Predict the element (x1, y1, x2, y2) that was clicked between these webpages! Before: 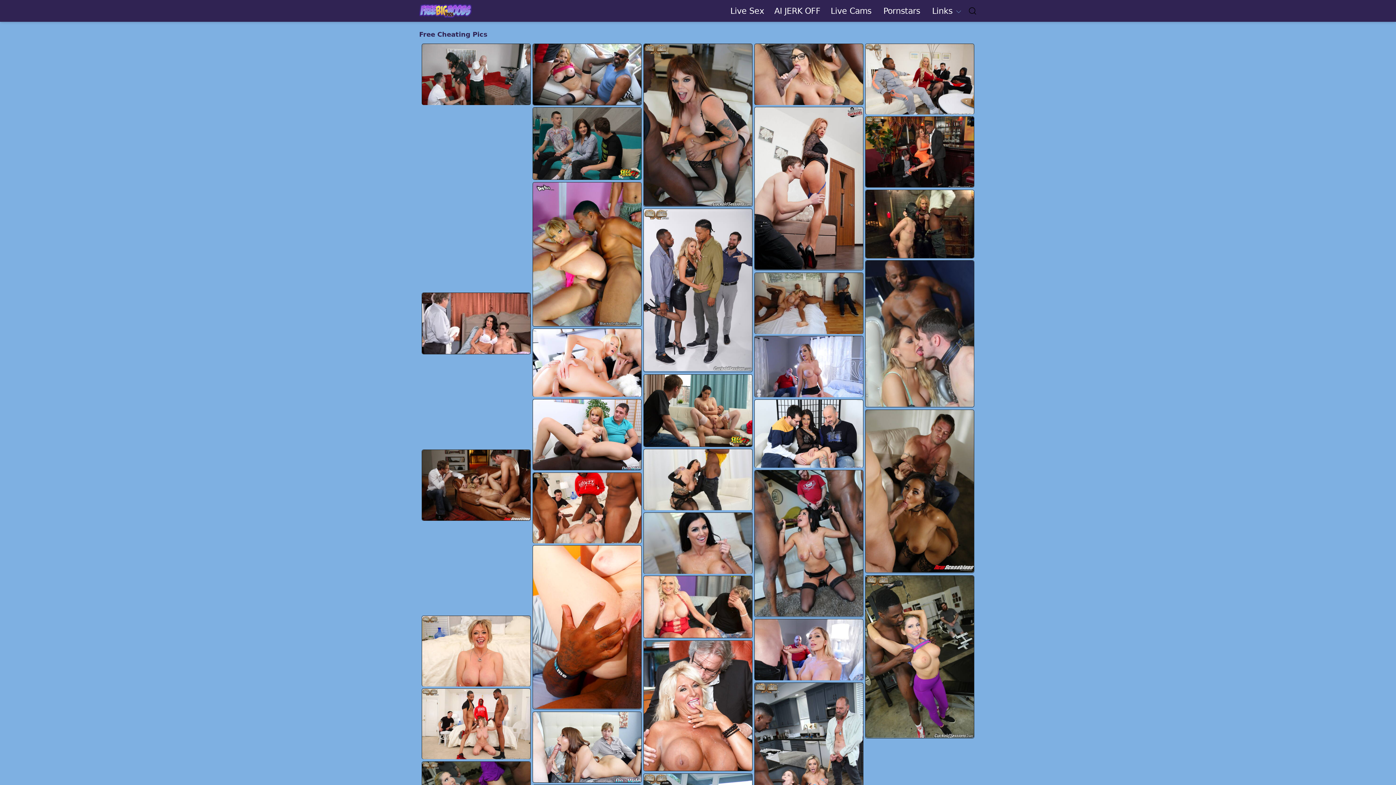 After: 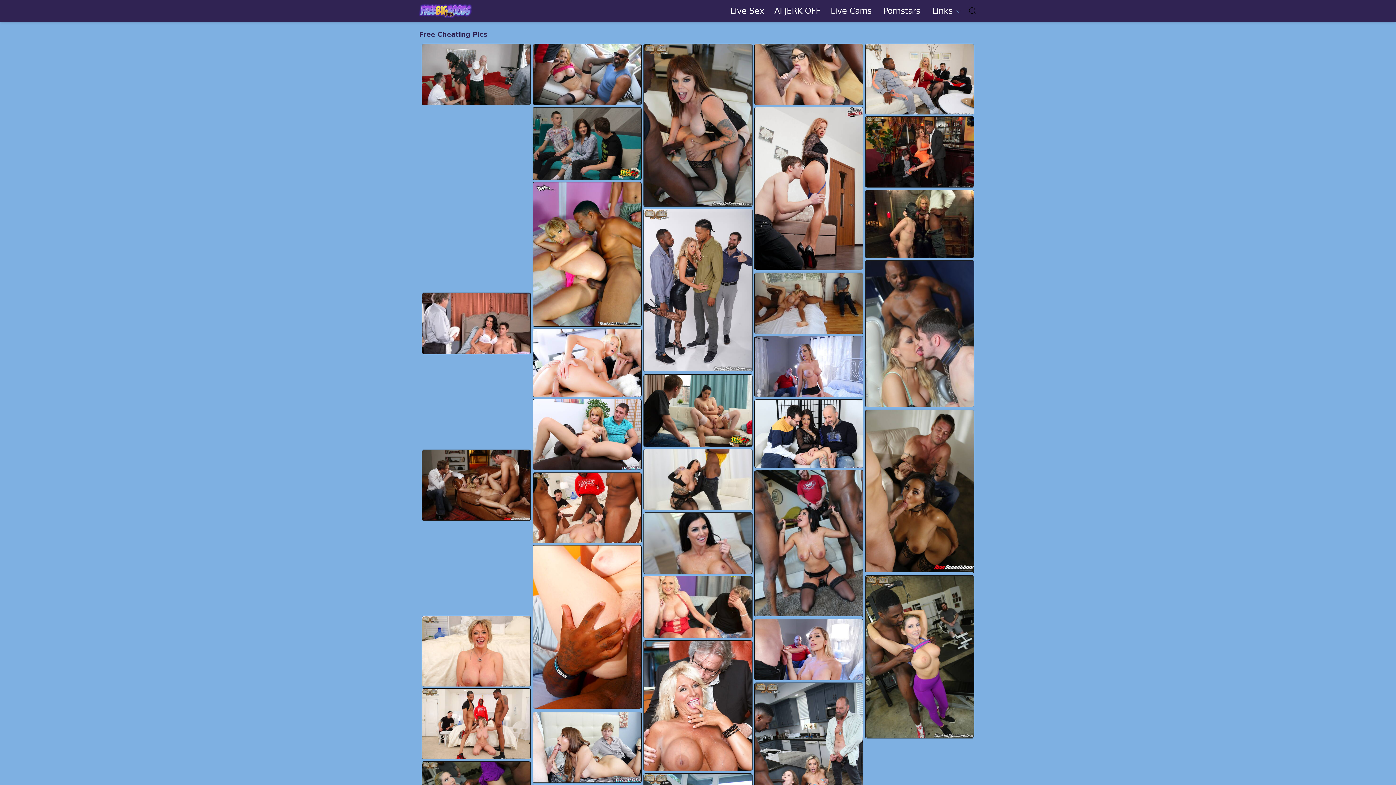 Action: bbox: (644, 374, 752, 446)